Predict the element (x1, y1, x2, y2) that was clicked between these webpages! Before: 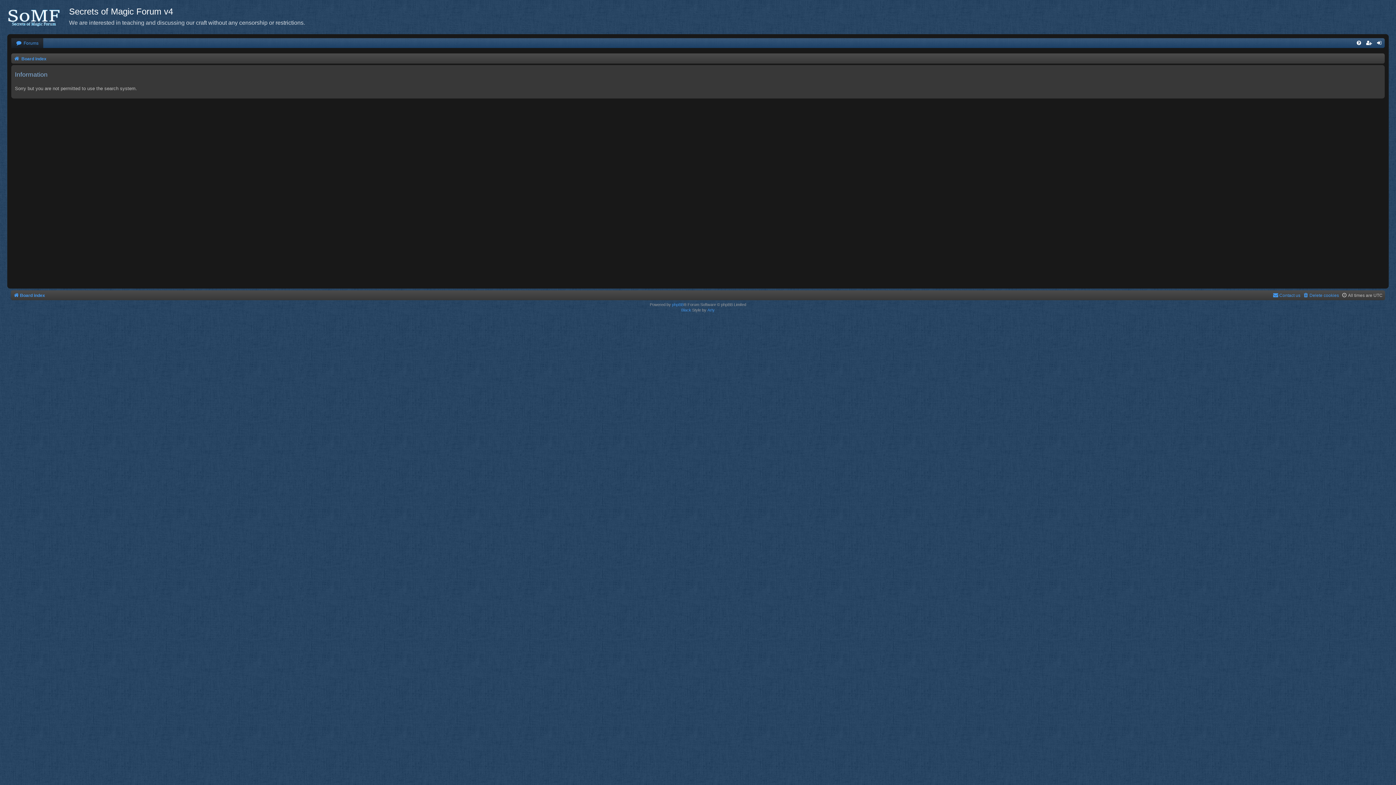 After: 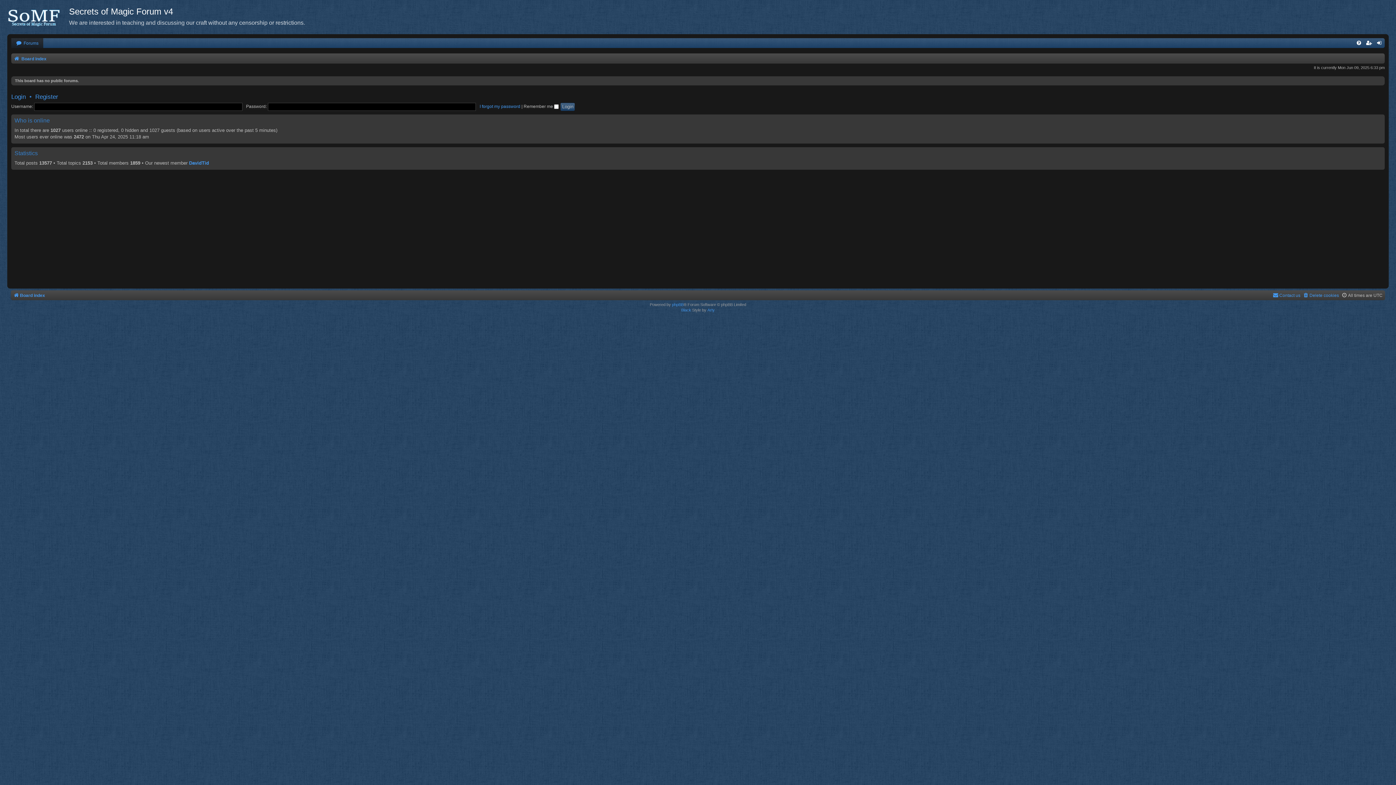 Action: bbox: (13, 290, 45, 300) label: Board index